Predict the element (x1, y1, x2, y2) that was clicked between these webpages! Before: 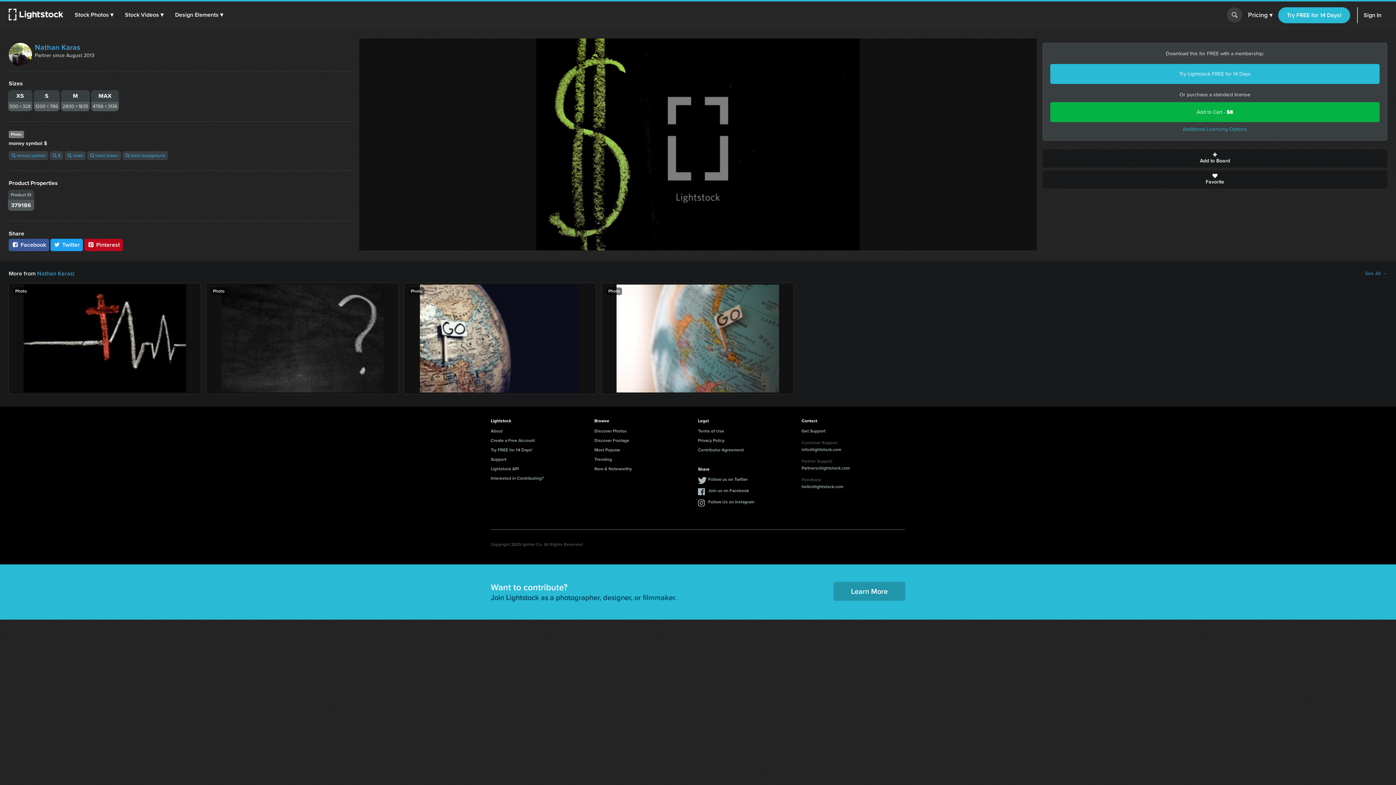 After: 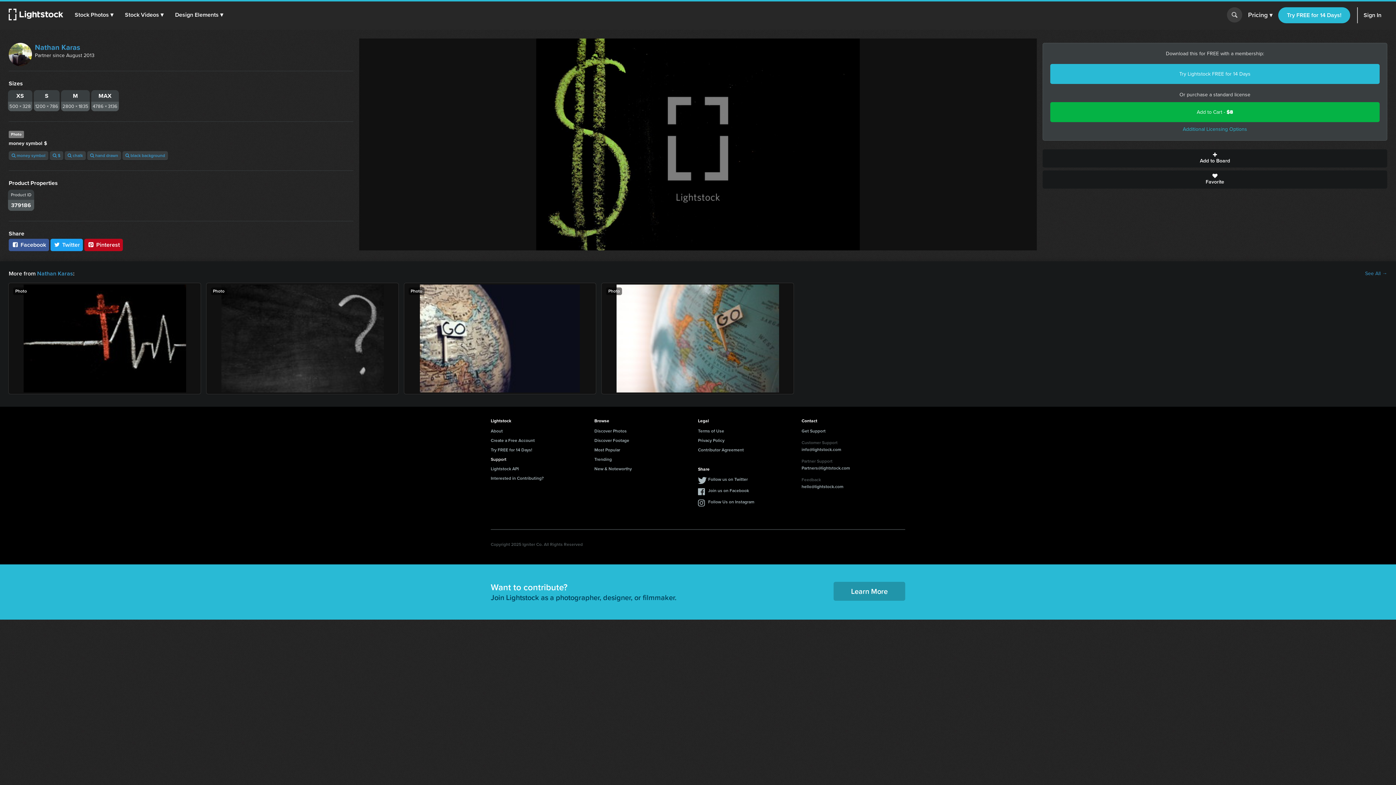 Action: bbox: (490, 456, 506, 463) label: Support